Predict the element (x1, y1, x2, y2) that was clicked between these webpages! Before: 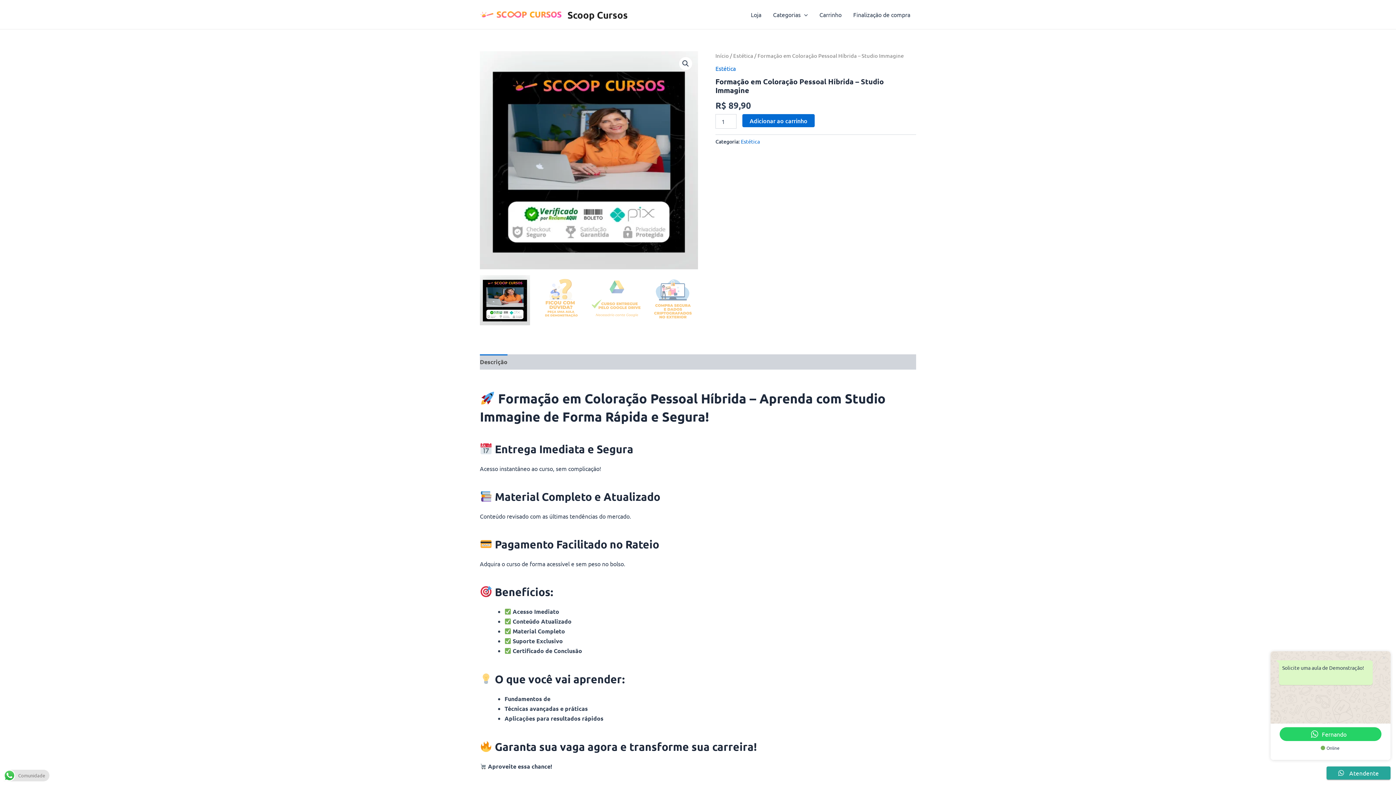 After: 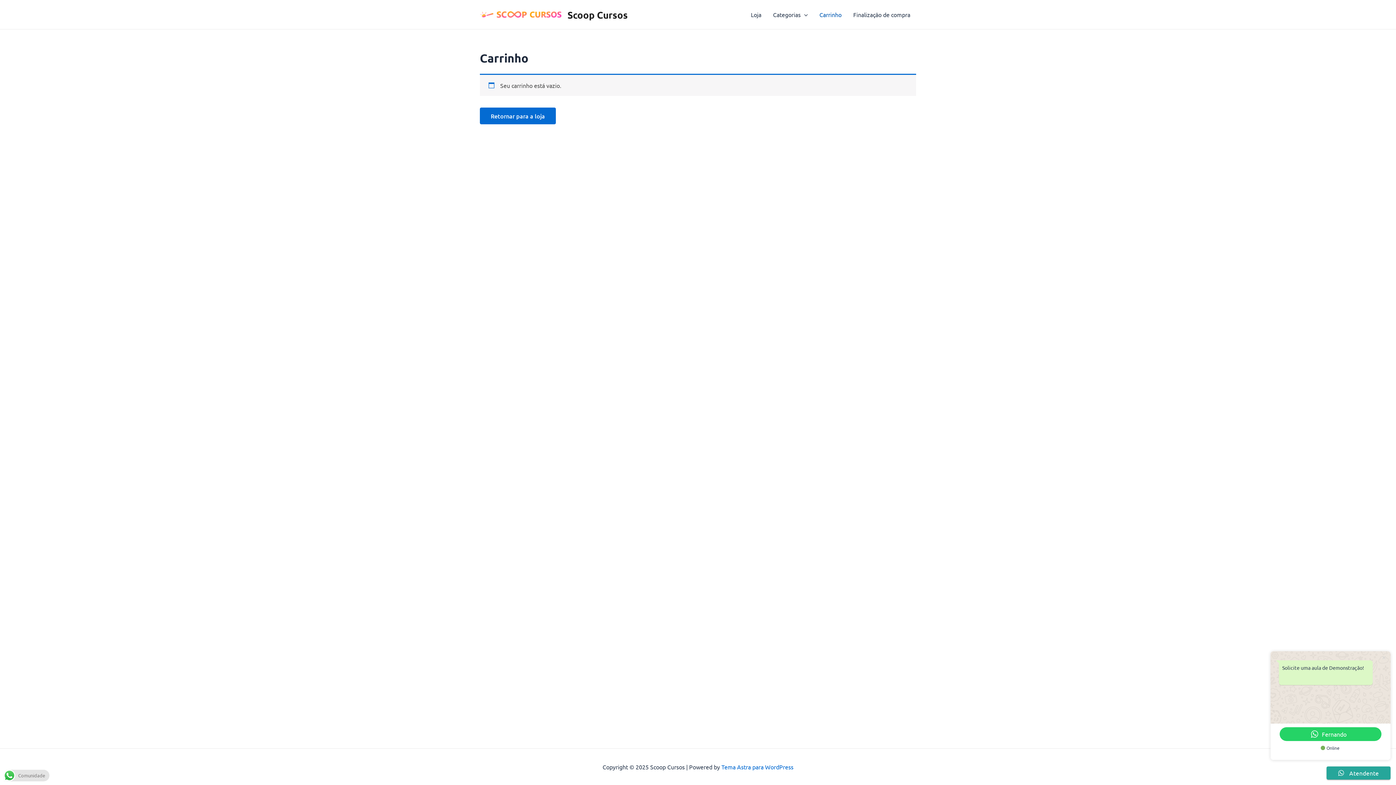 Action: label: Finalização de compra bbox: (847, 0, 916, 29)